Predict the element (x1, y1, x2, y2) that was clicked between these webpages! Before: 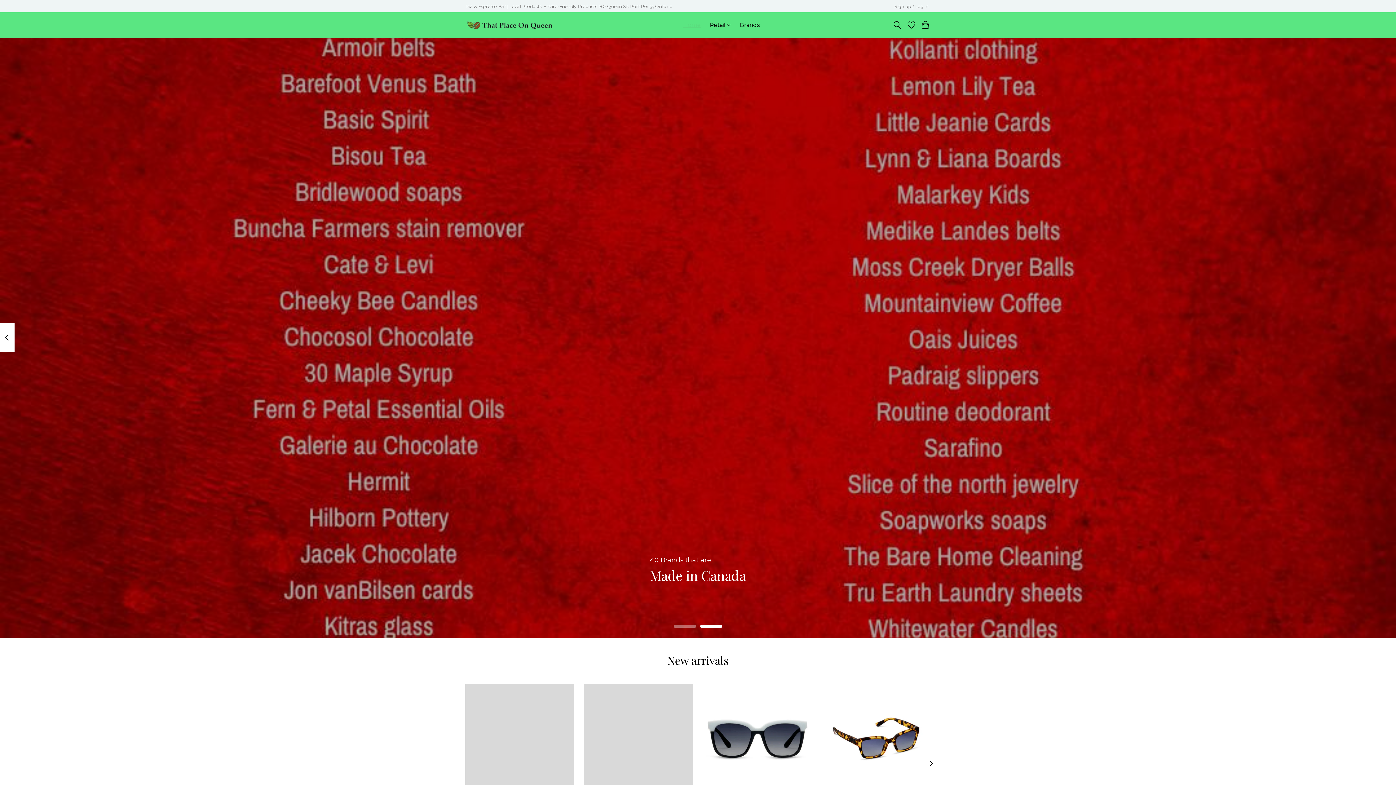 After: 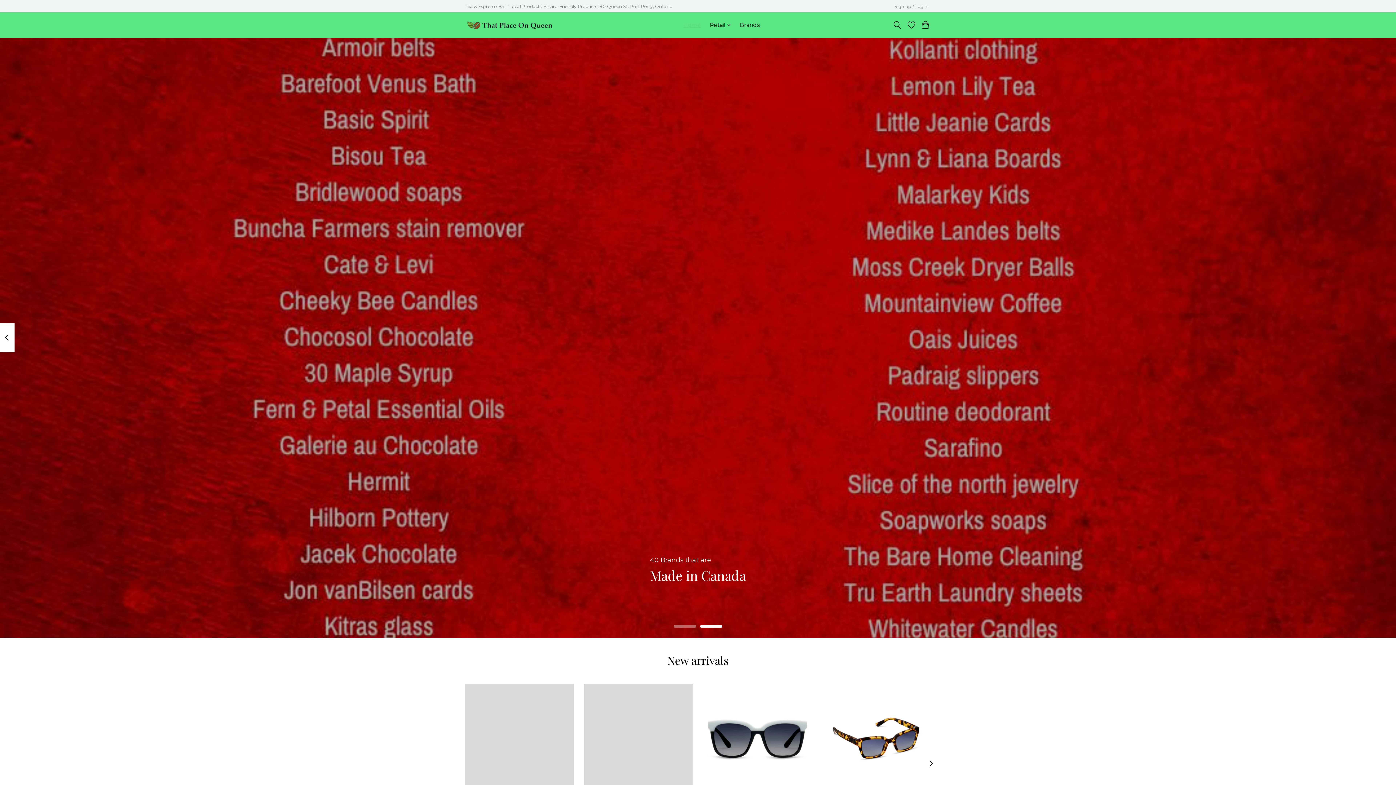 Action: bbox: (465, 15, 554, 35)